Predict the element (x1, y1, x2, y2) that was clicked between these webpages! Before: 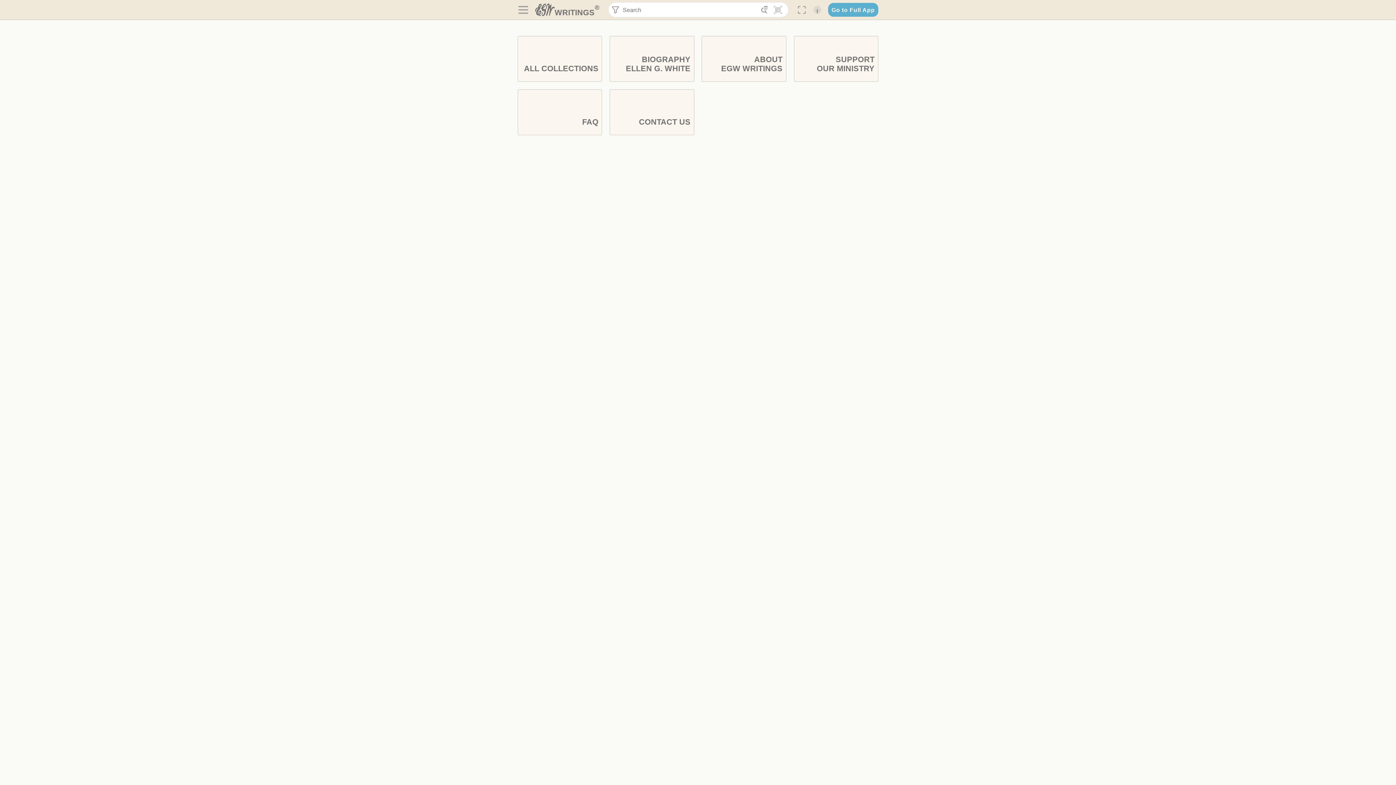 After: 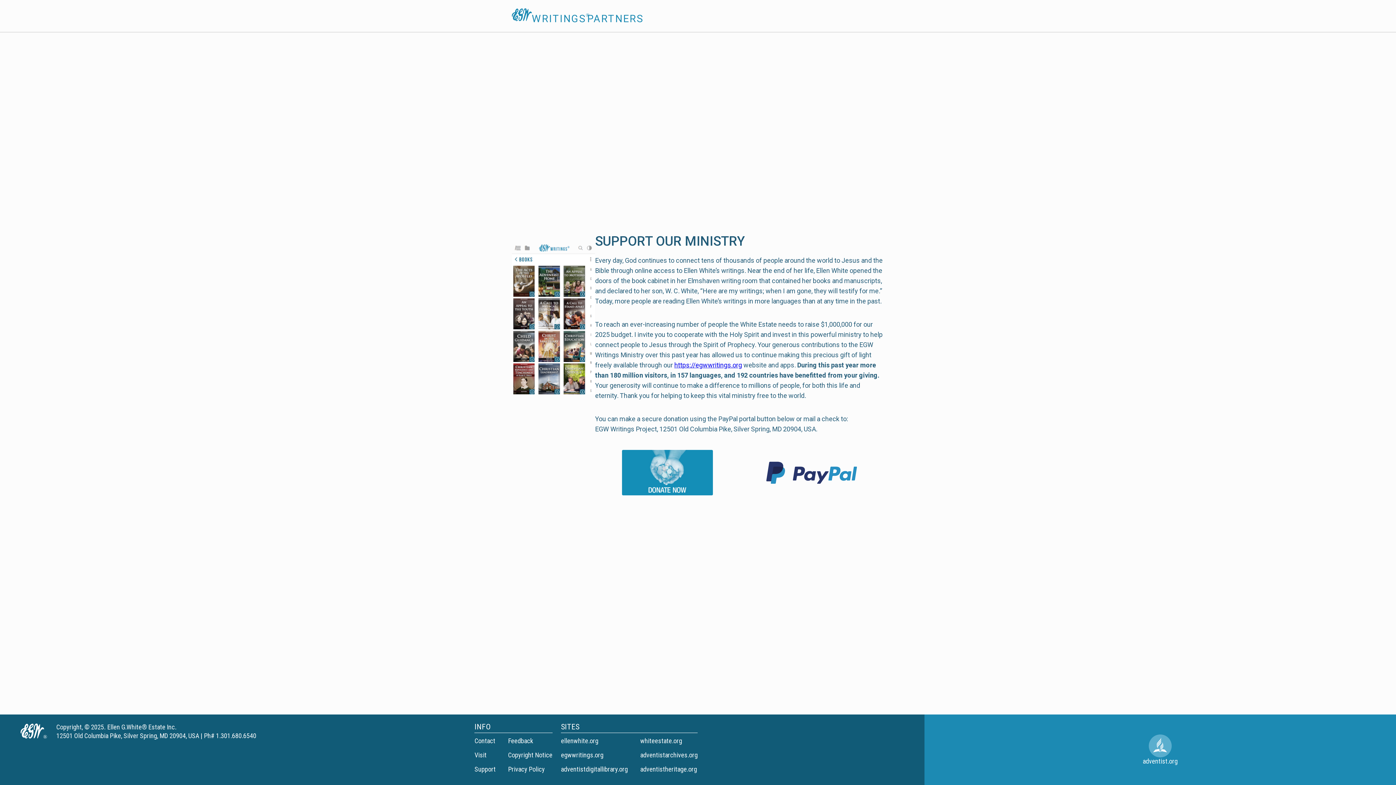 Action: label: SUPPORT
OUR MINISTRY bbox: (794, 36, 878, 81)